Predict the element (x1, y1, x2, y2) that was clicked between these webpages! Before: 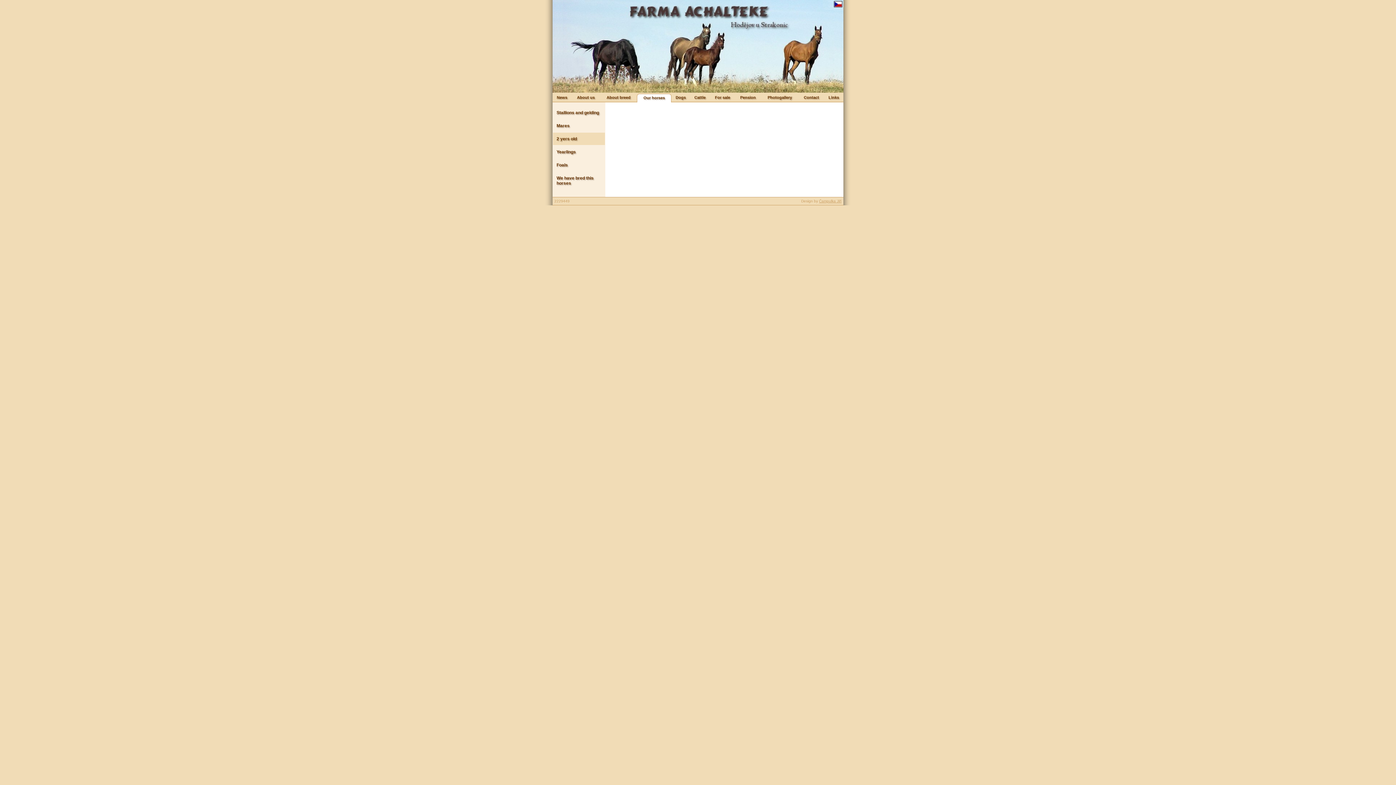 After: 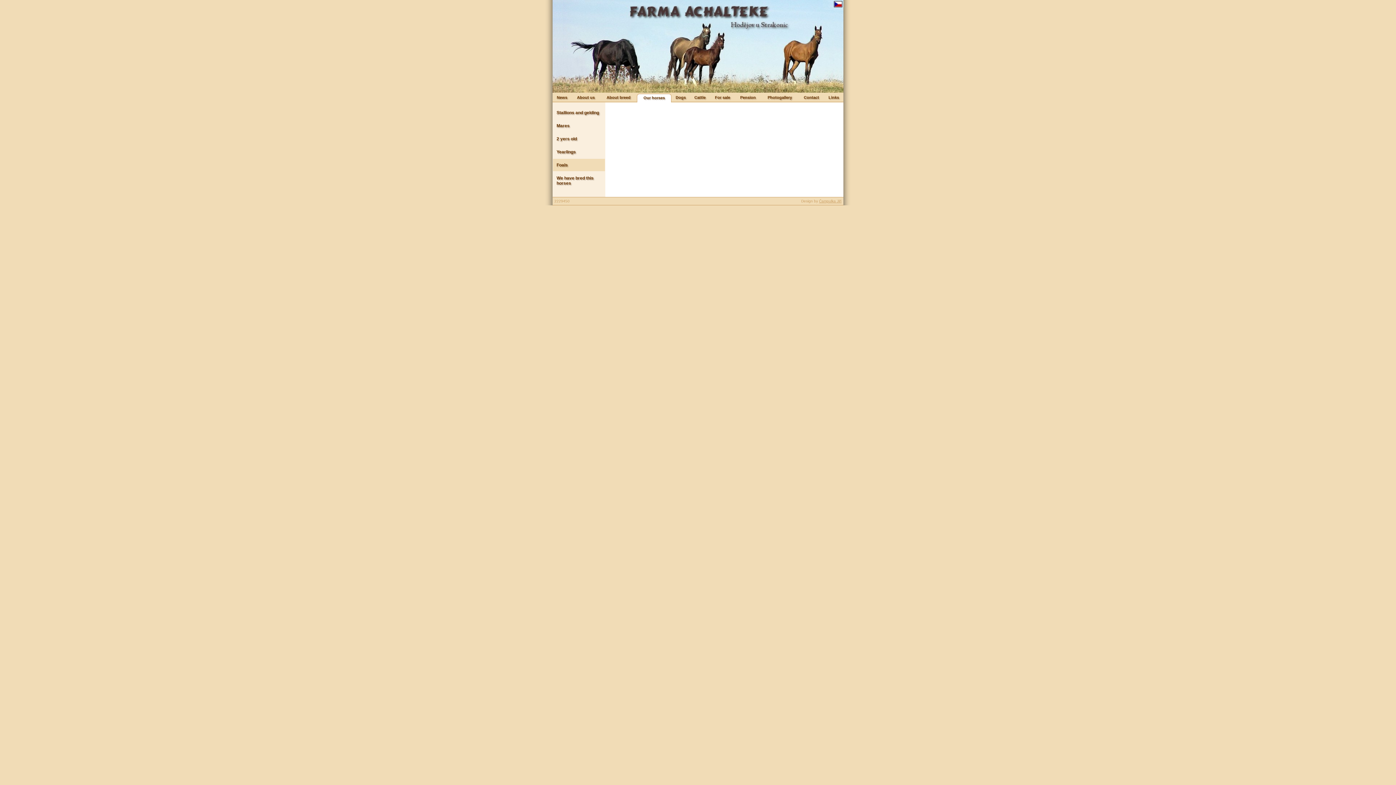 Action: bbox: (552, 158, 605, 171) label: Foals